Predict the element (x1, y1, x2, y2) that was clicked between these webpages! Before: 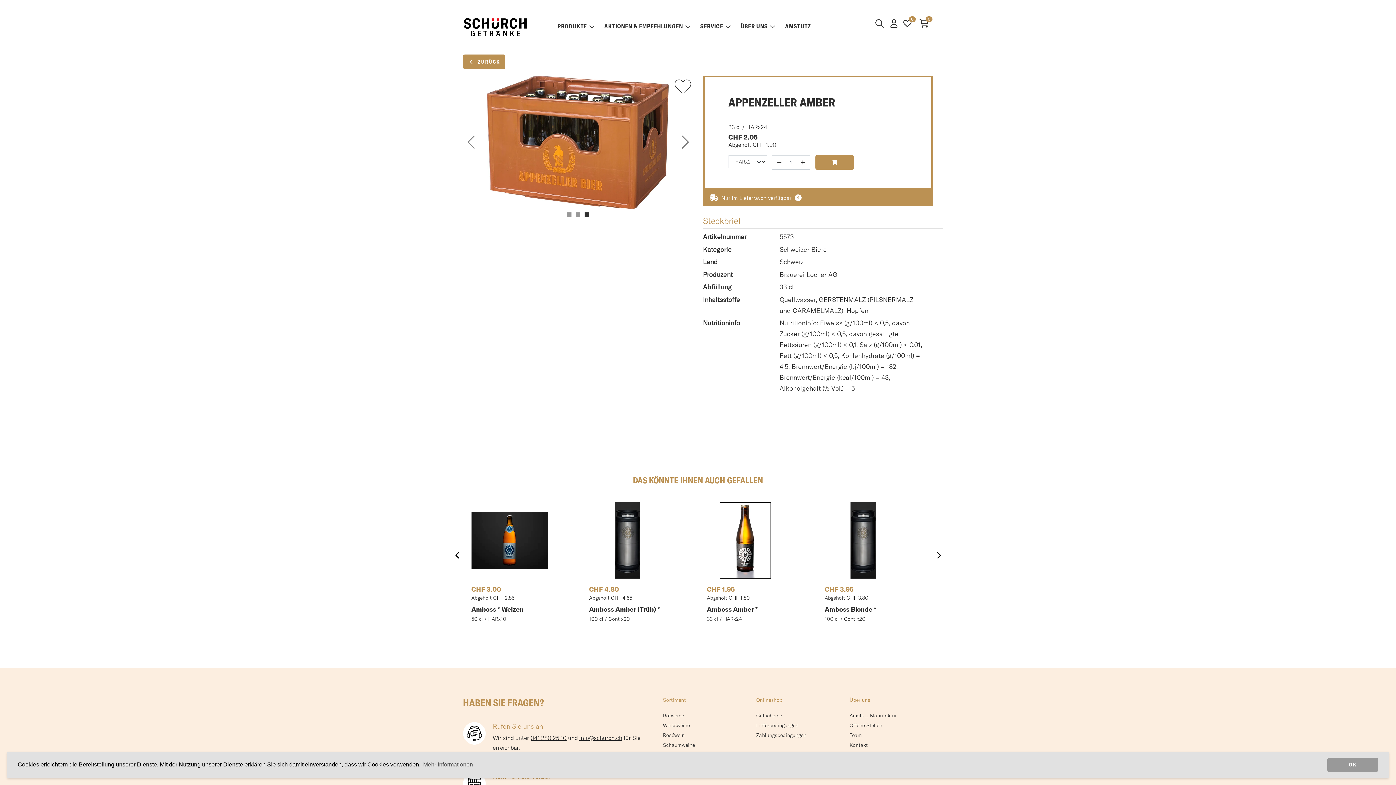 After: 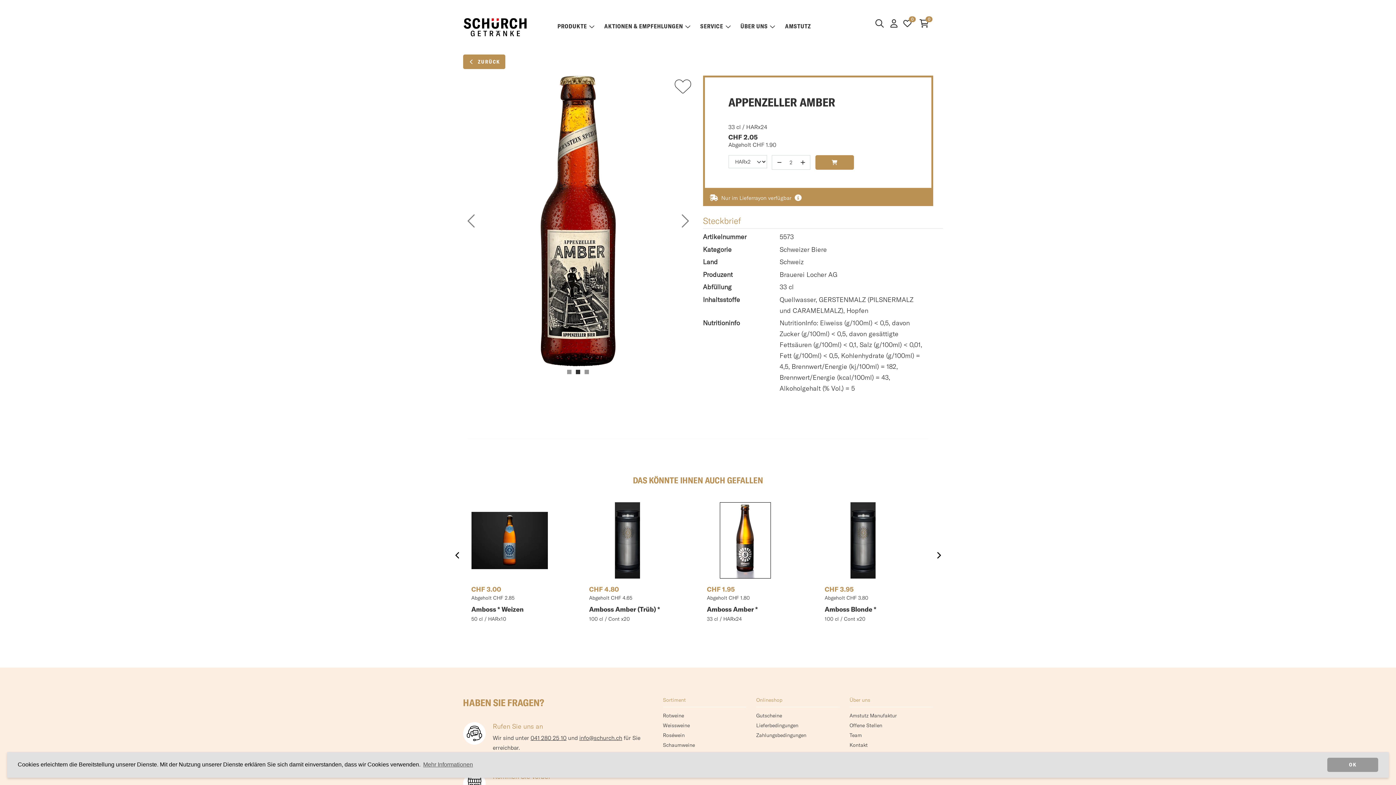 Action: bbox: (800, 155, 810, 169)